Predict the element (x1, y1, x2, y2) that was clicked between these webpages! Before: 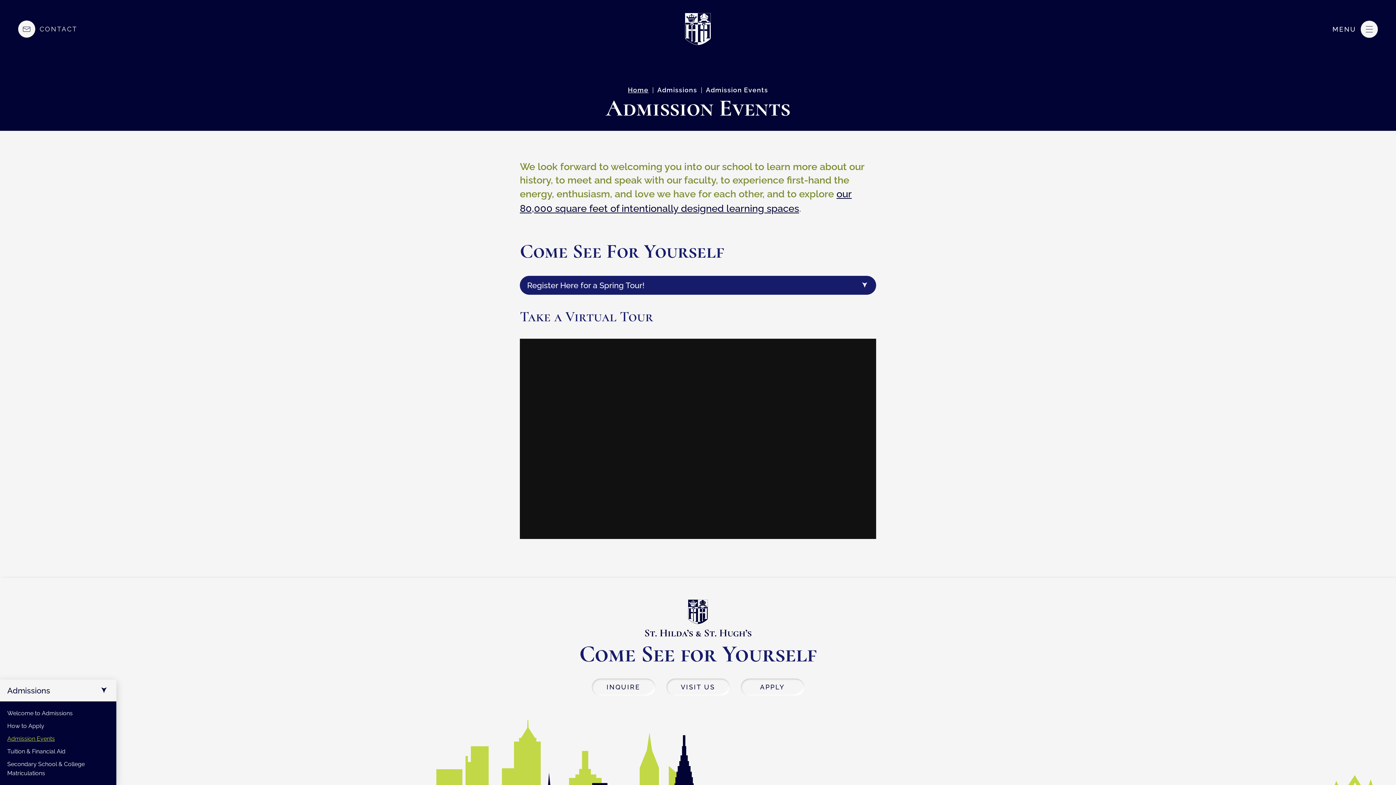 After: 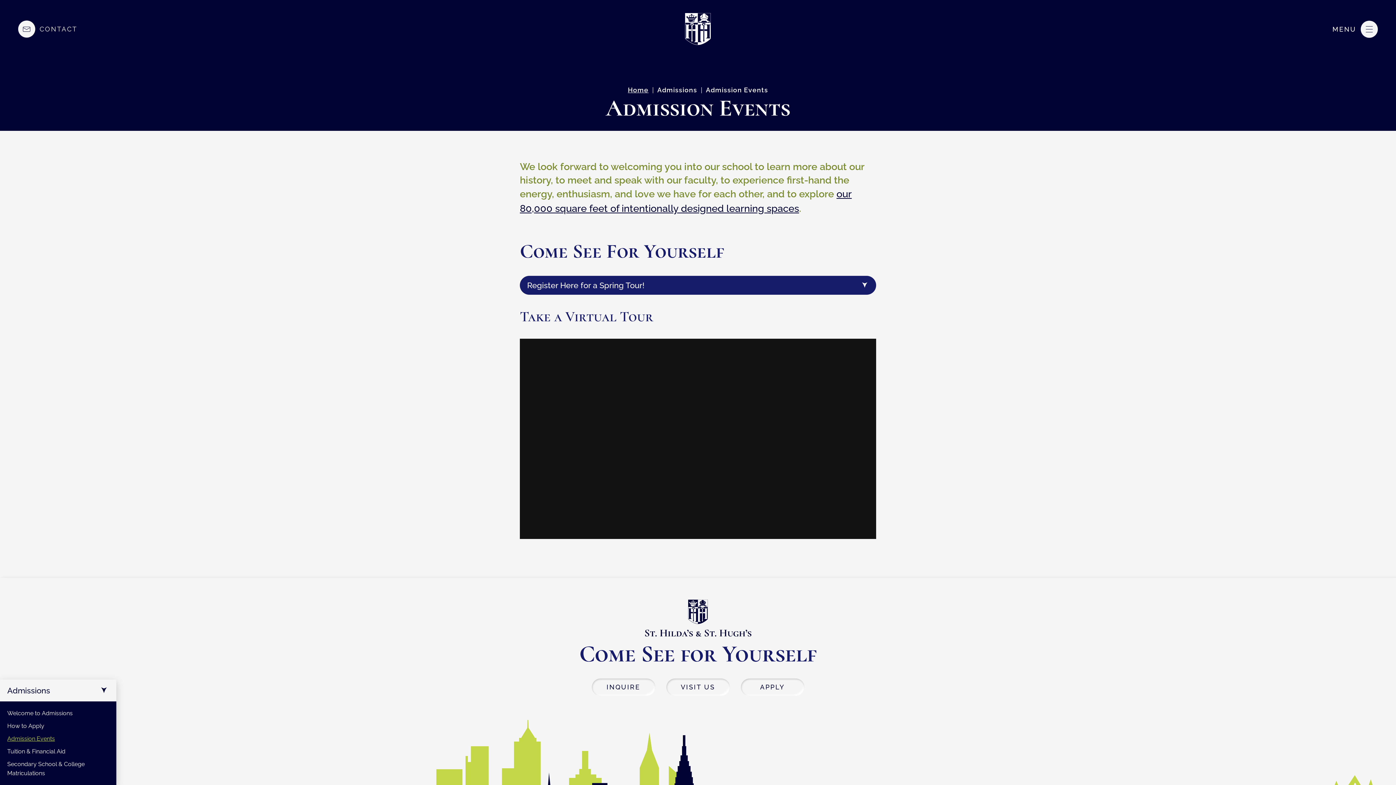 Action: label: Admission Events bbox: (7, 734, 101, 743)